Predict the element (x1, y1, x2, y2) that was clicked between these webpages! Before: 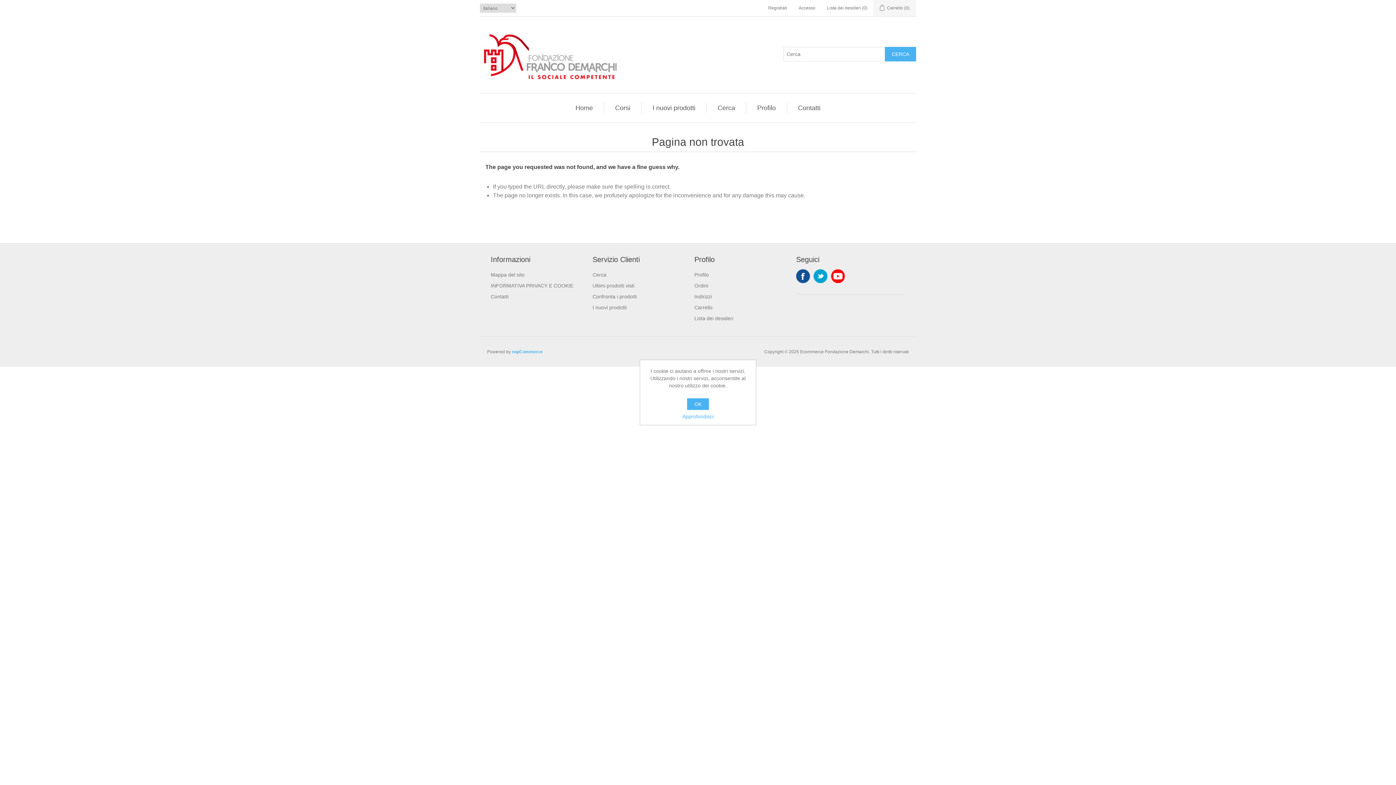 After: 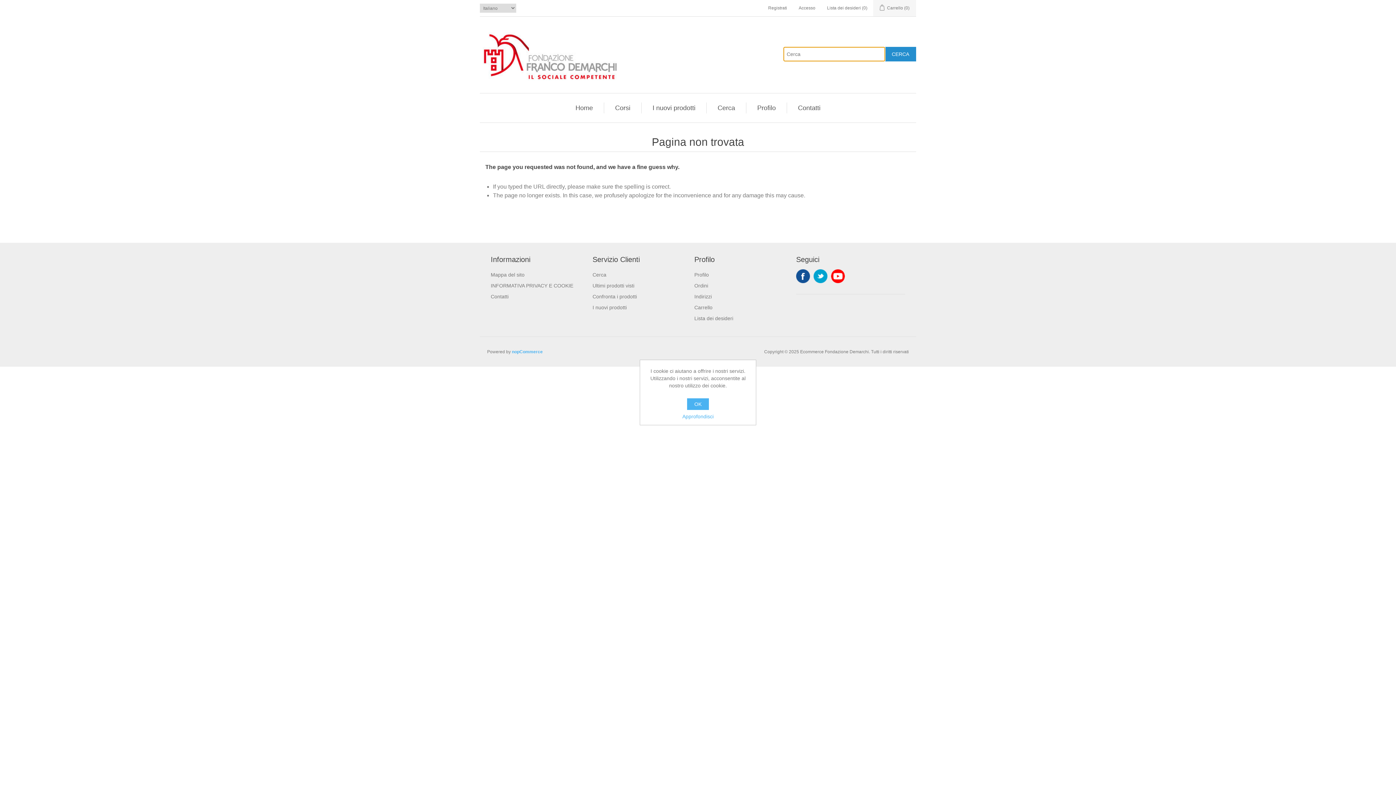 Action: label: CERCA bbox: (885, 46, 916, 61)